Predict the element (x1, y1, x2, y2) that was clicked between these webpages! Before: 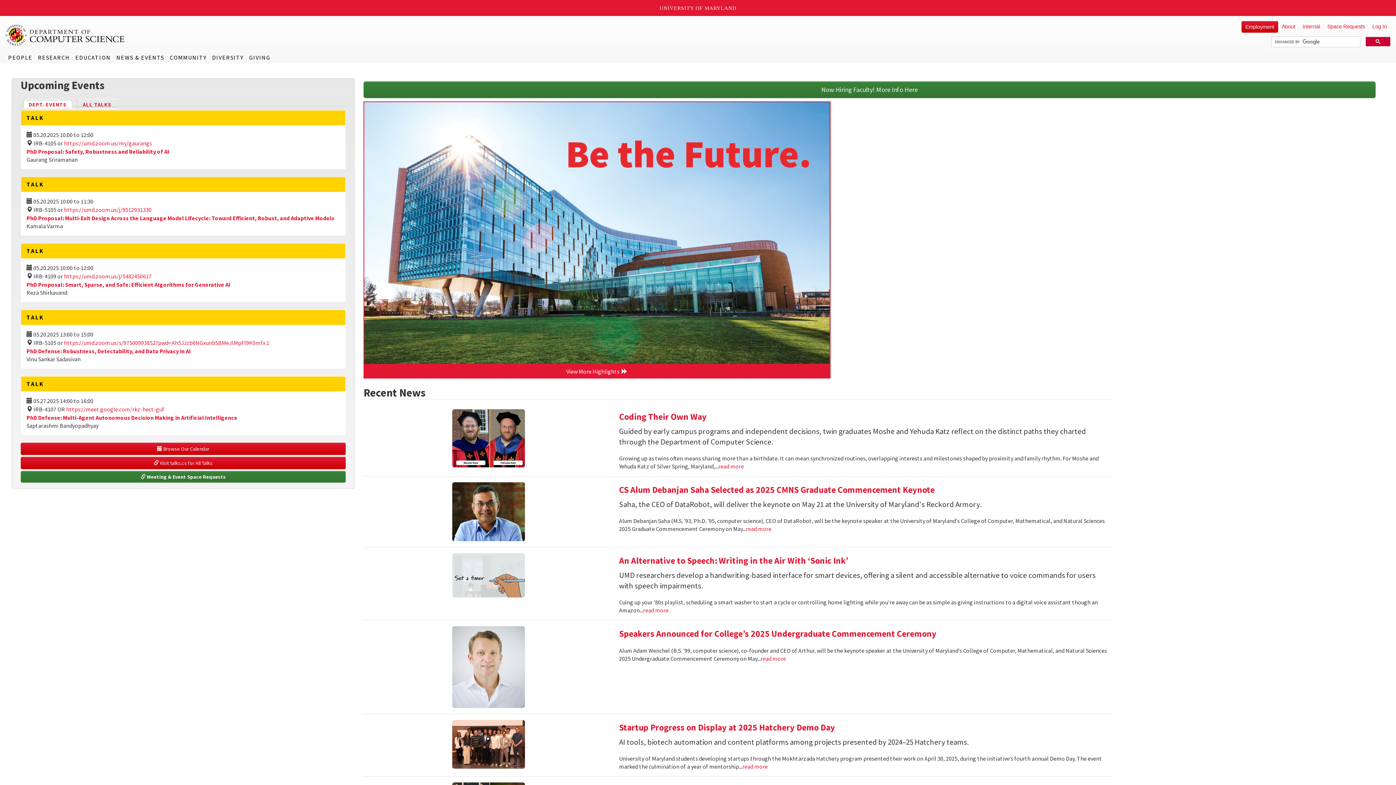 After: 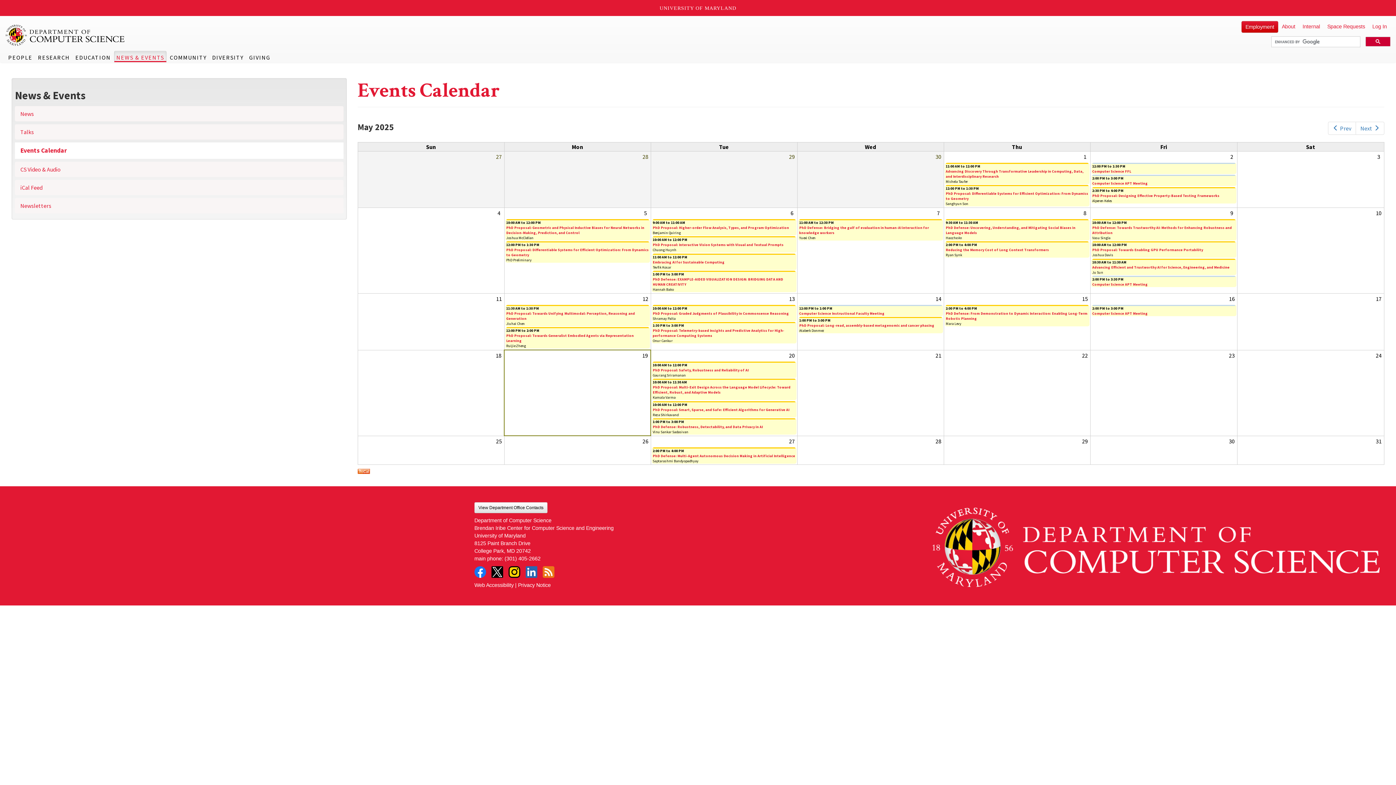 Action: label:  Browse Our Calendar bbox: (20, 442, 345, 455)